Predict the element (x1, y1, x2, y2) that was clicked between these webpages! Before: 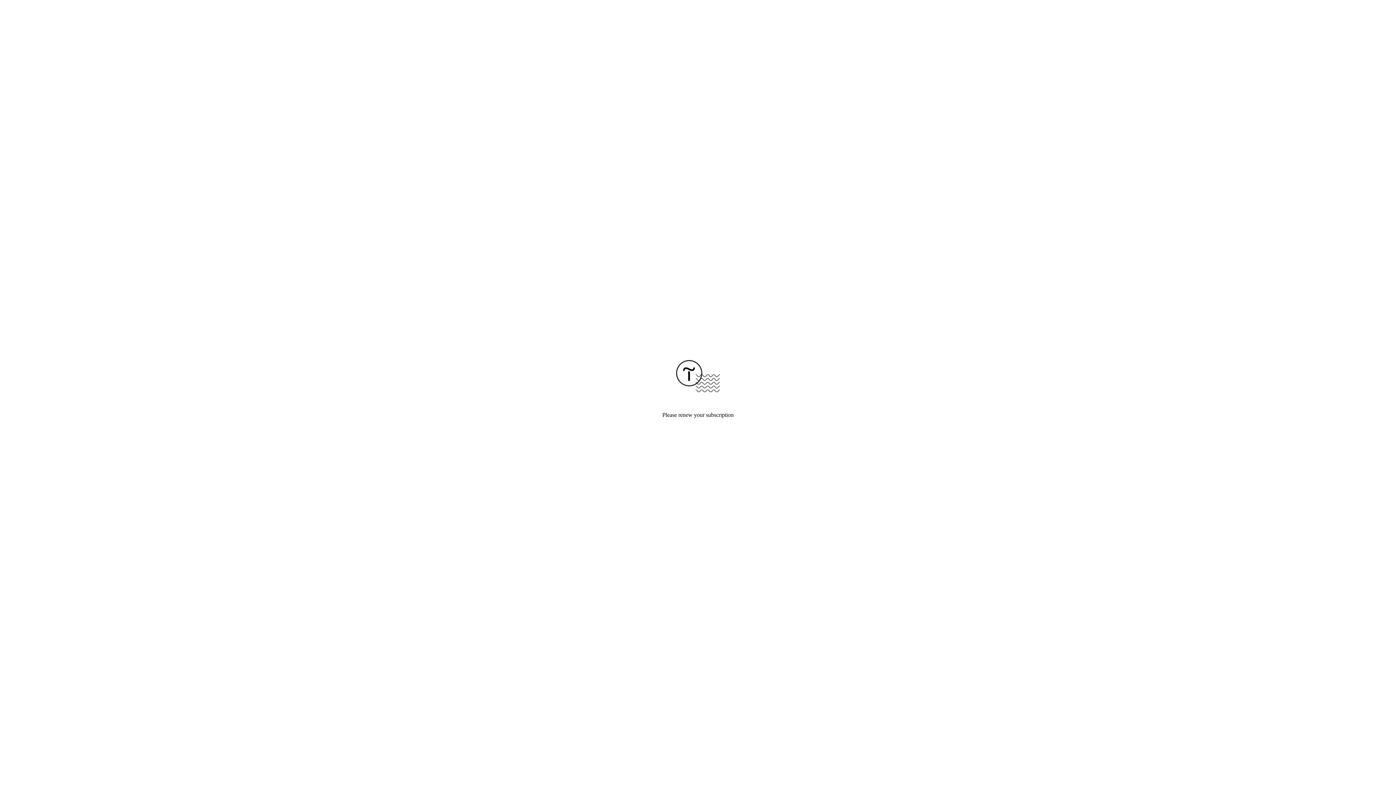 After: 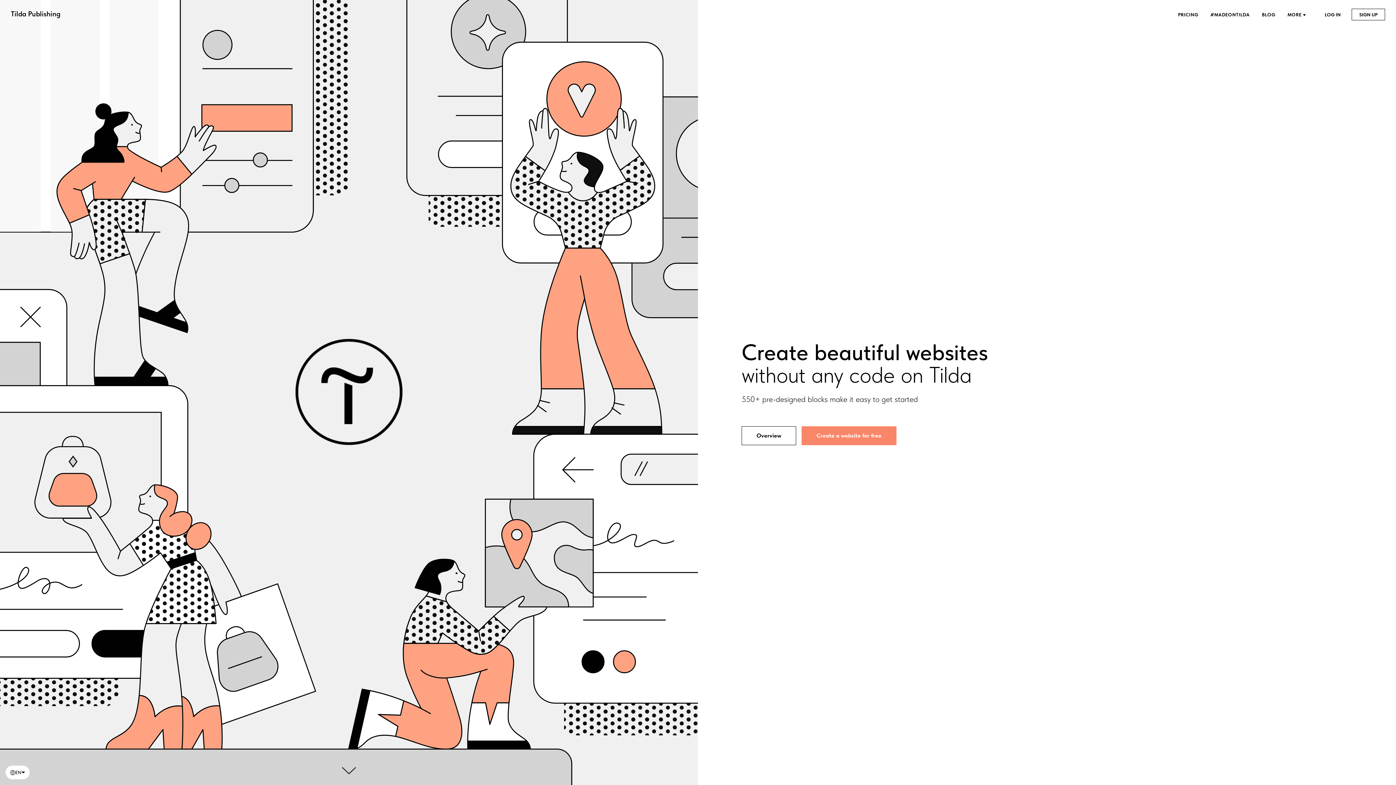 Action: bbox: (676, 387, 720, 393)